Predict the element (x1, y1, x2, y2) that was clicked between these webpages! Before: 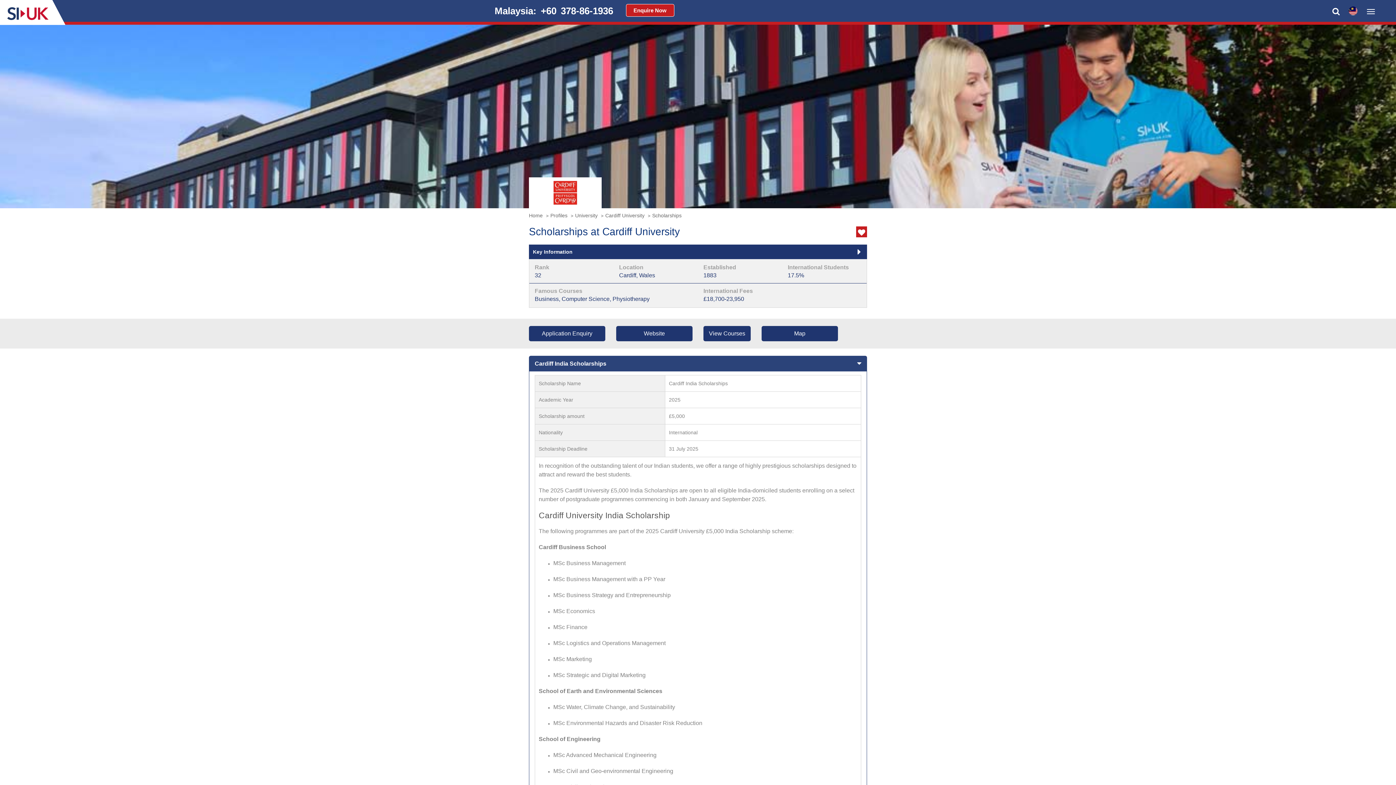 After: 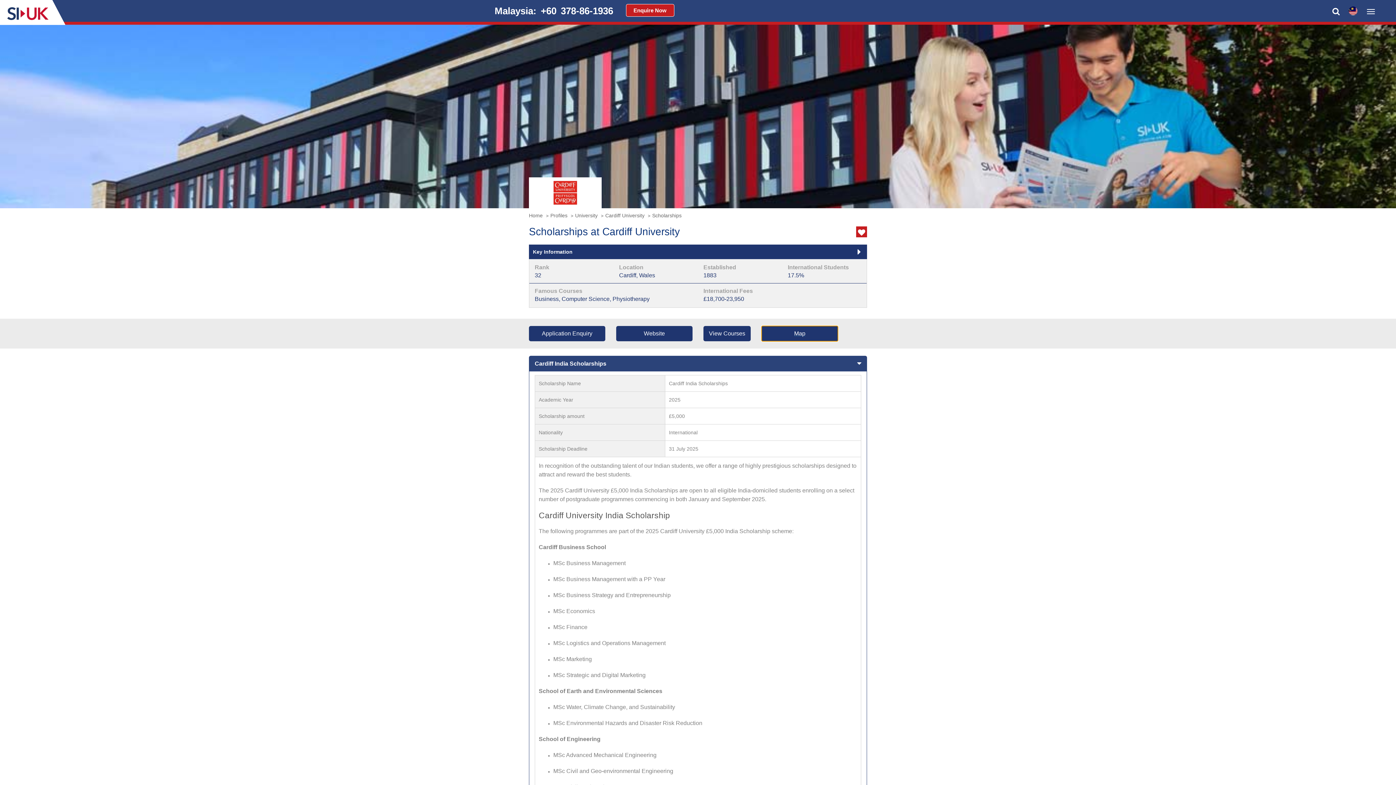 Action: label: Map bbox: (761, 326, 838, 341)